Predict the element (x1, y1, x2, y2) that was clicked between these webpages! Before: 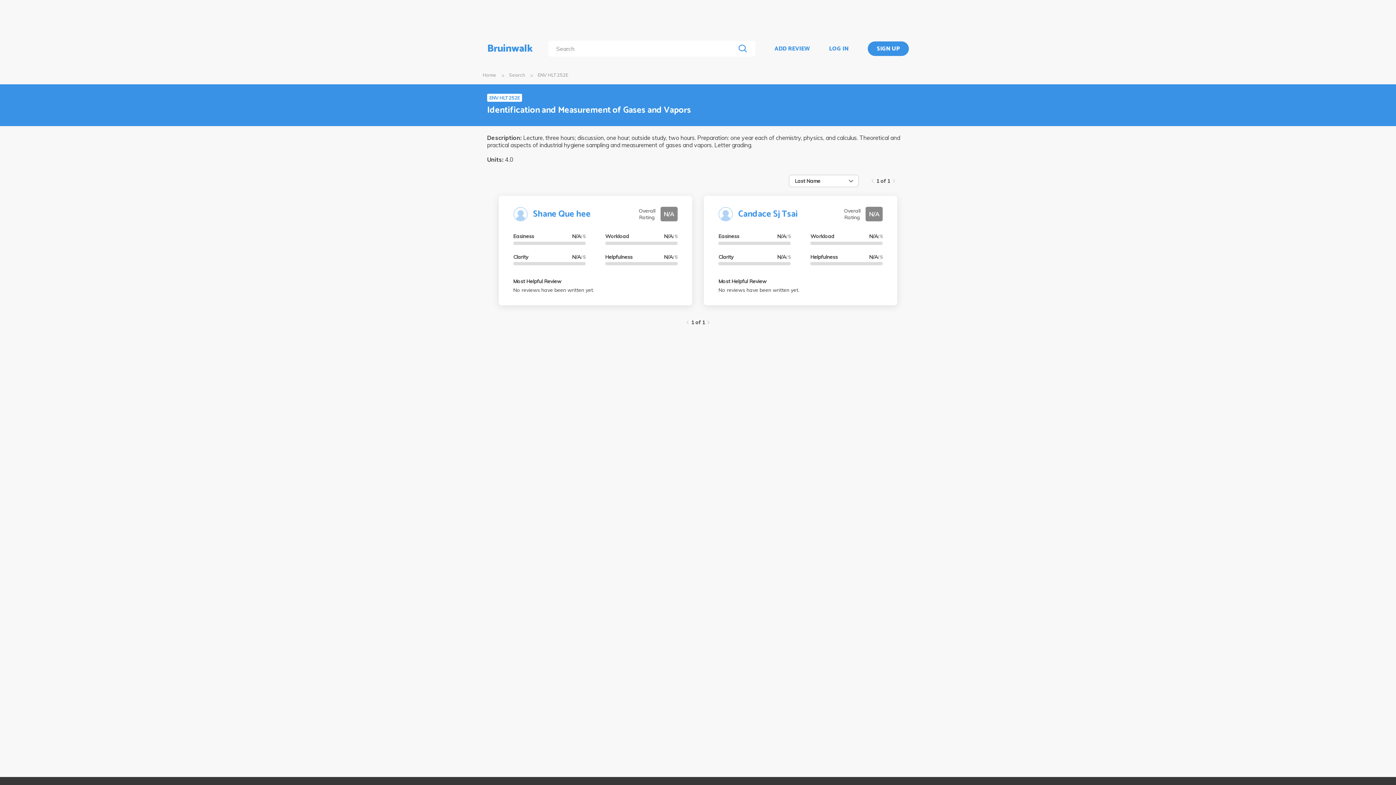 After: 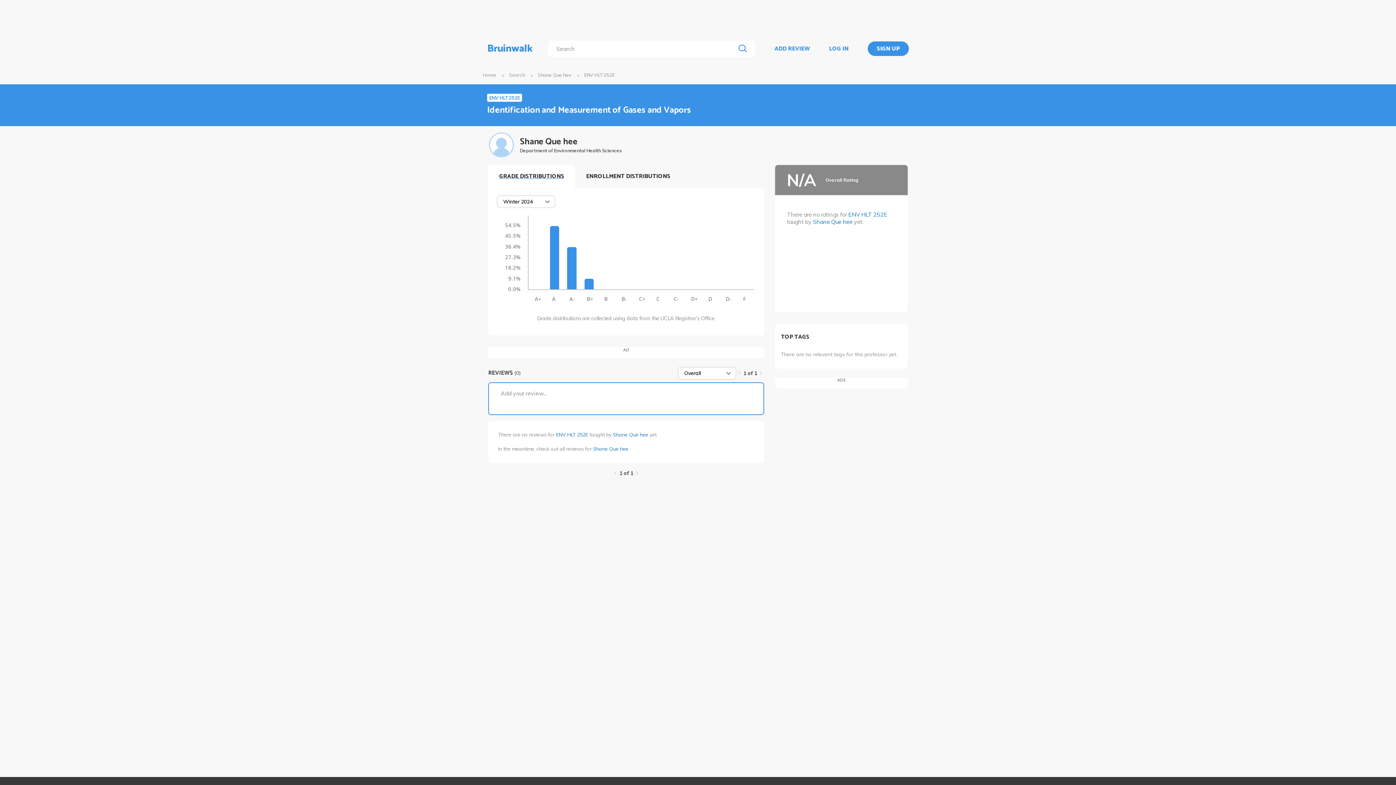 Action: bbox: (513, 287, 594, 293) label: No reviews have been written yet.